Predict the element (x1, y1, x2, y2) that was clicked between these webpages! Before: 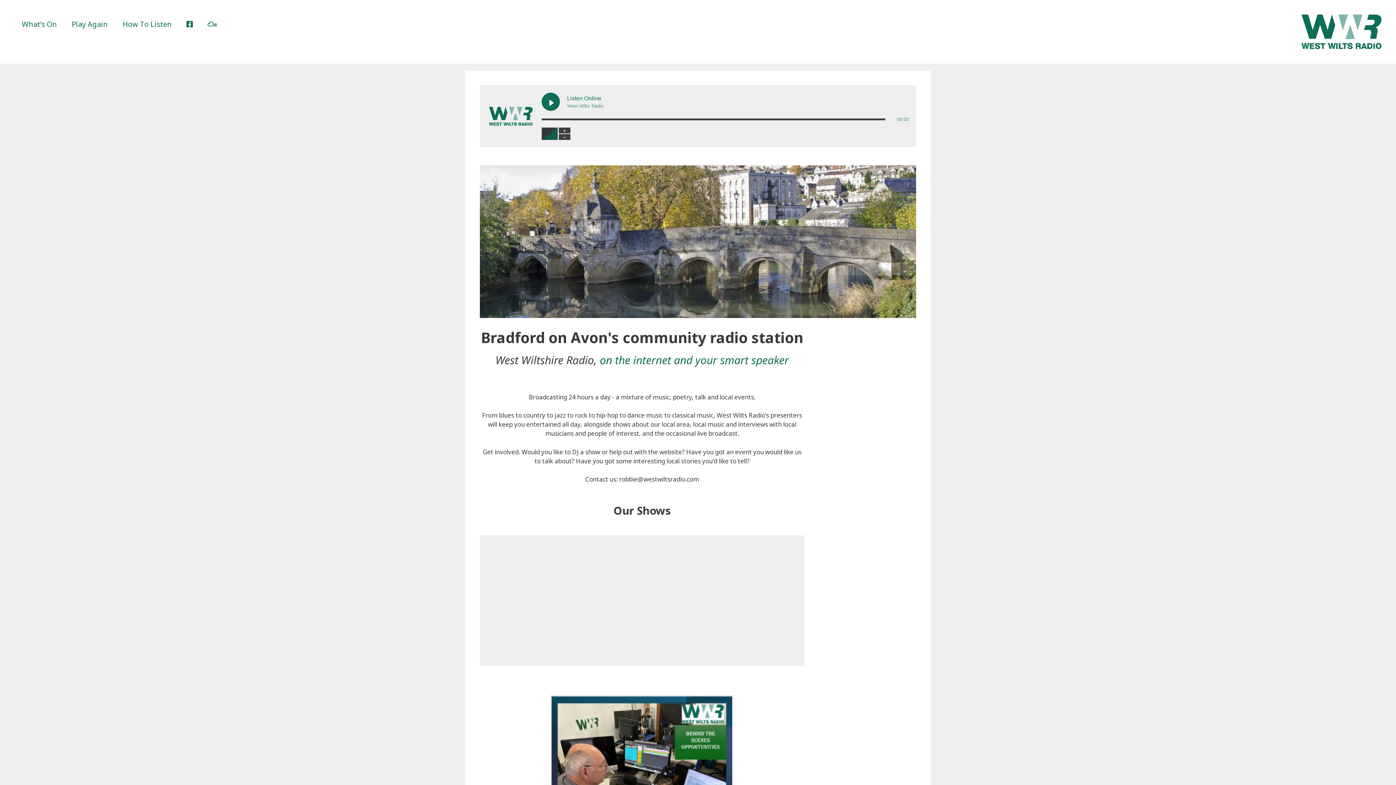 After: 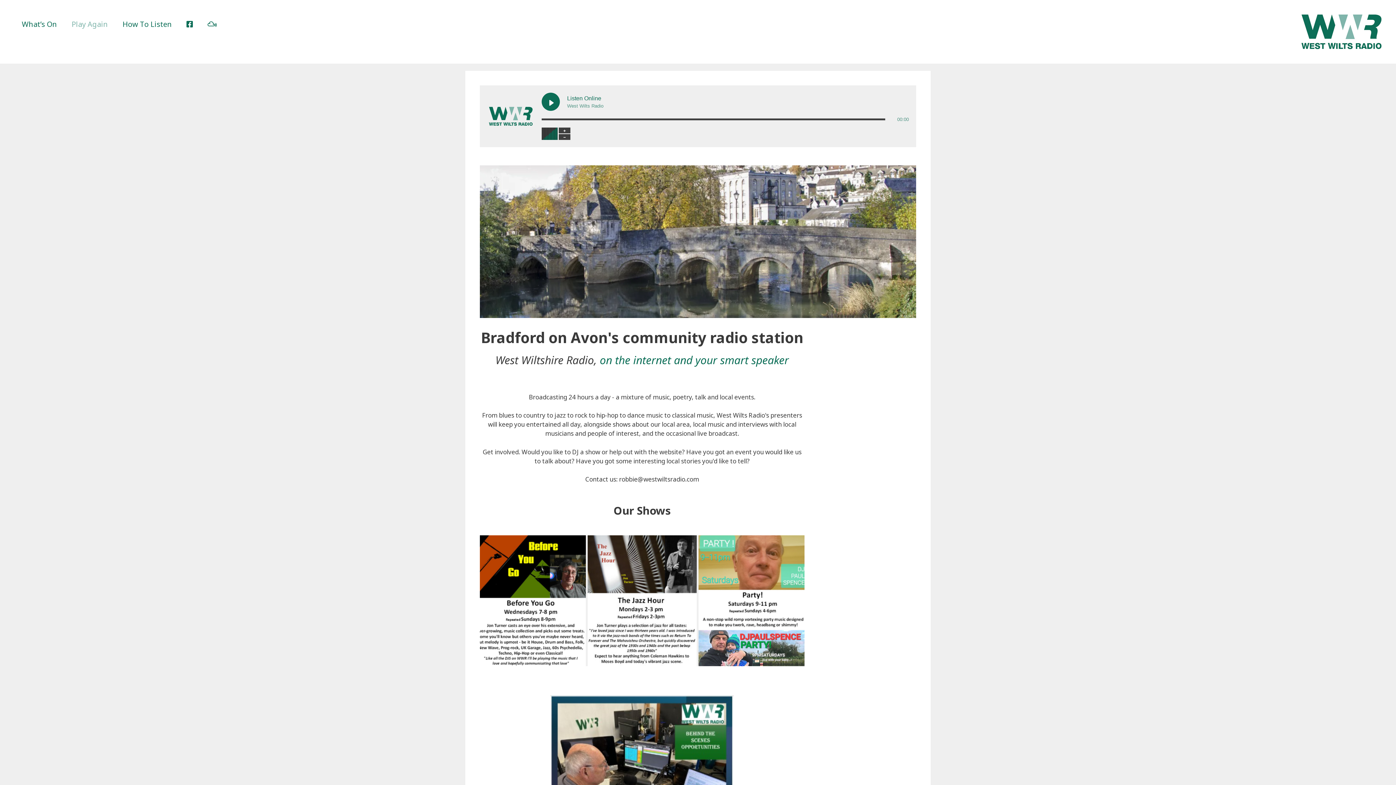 Action: bbox: (64, 14, 115, 34) label: Play Again